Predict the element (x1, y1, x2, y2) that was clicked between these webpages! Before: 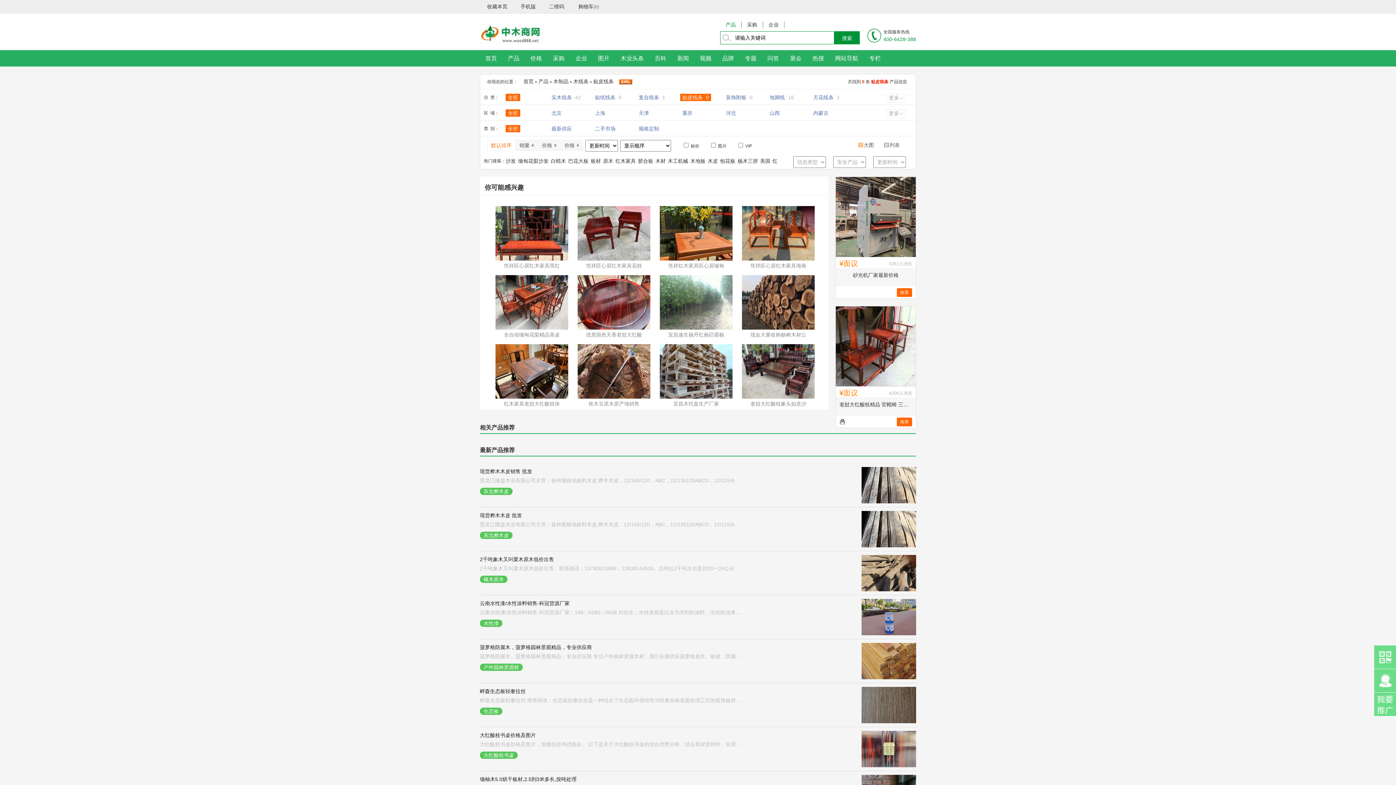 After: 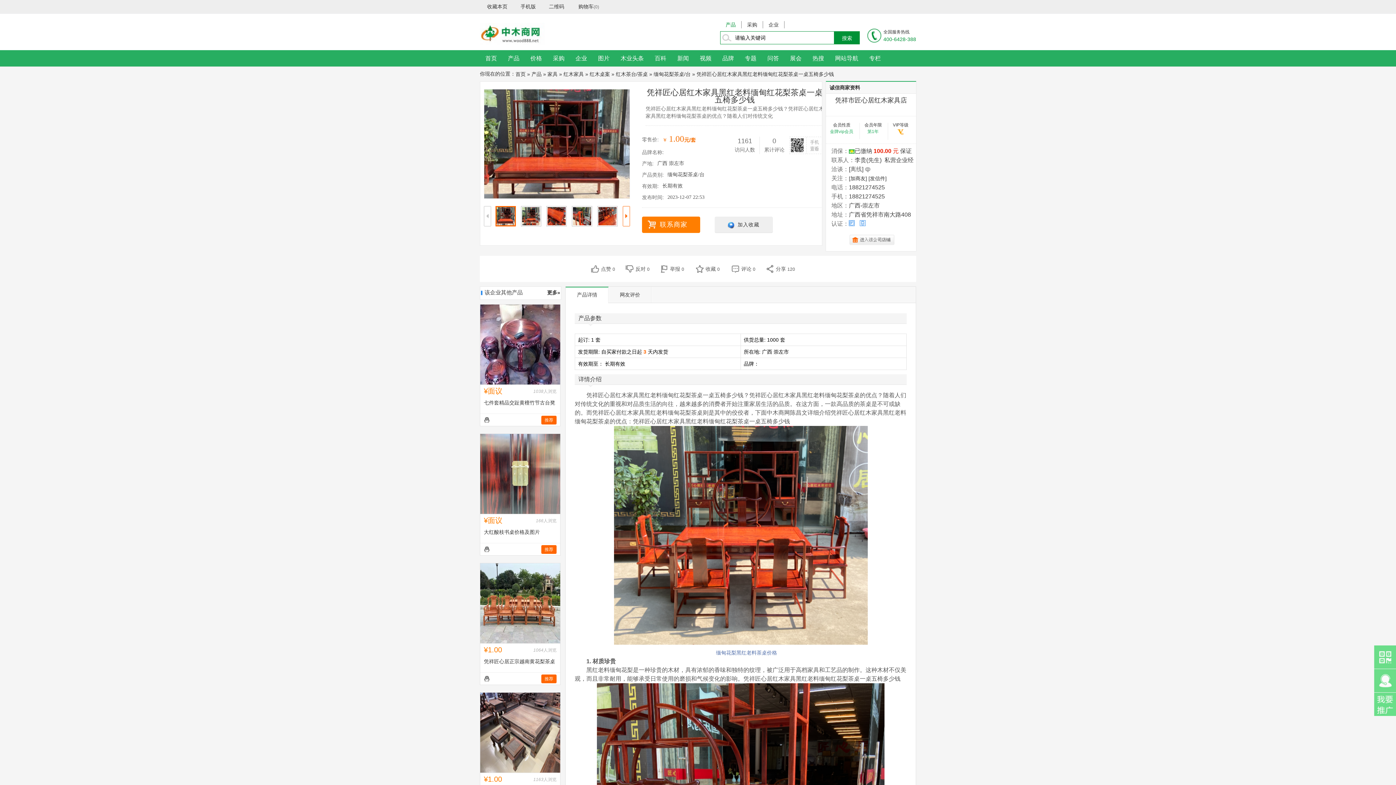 Action: label: 凭祥匠心居红木家具黑红 bbox: (495, 206, 568, 268)